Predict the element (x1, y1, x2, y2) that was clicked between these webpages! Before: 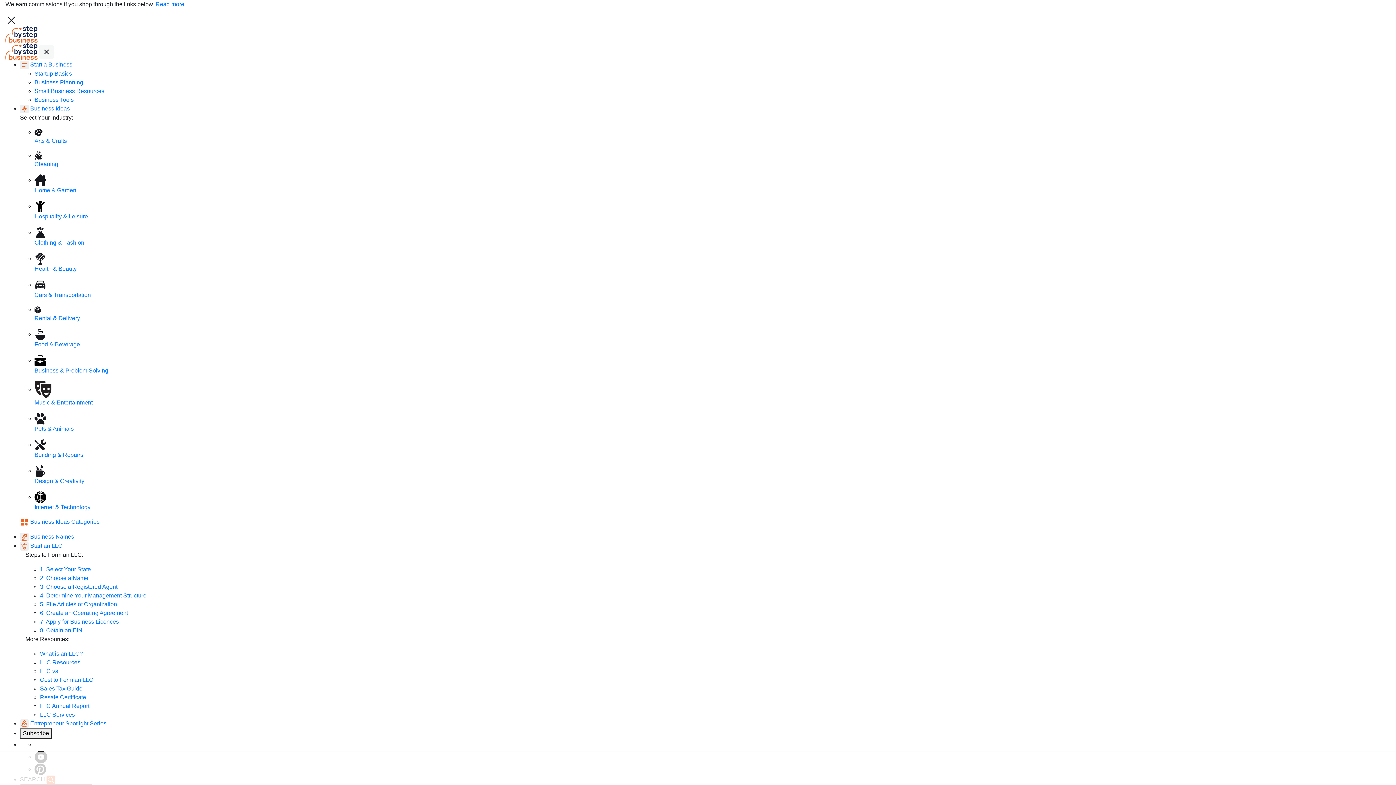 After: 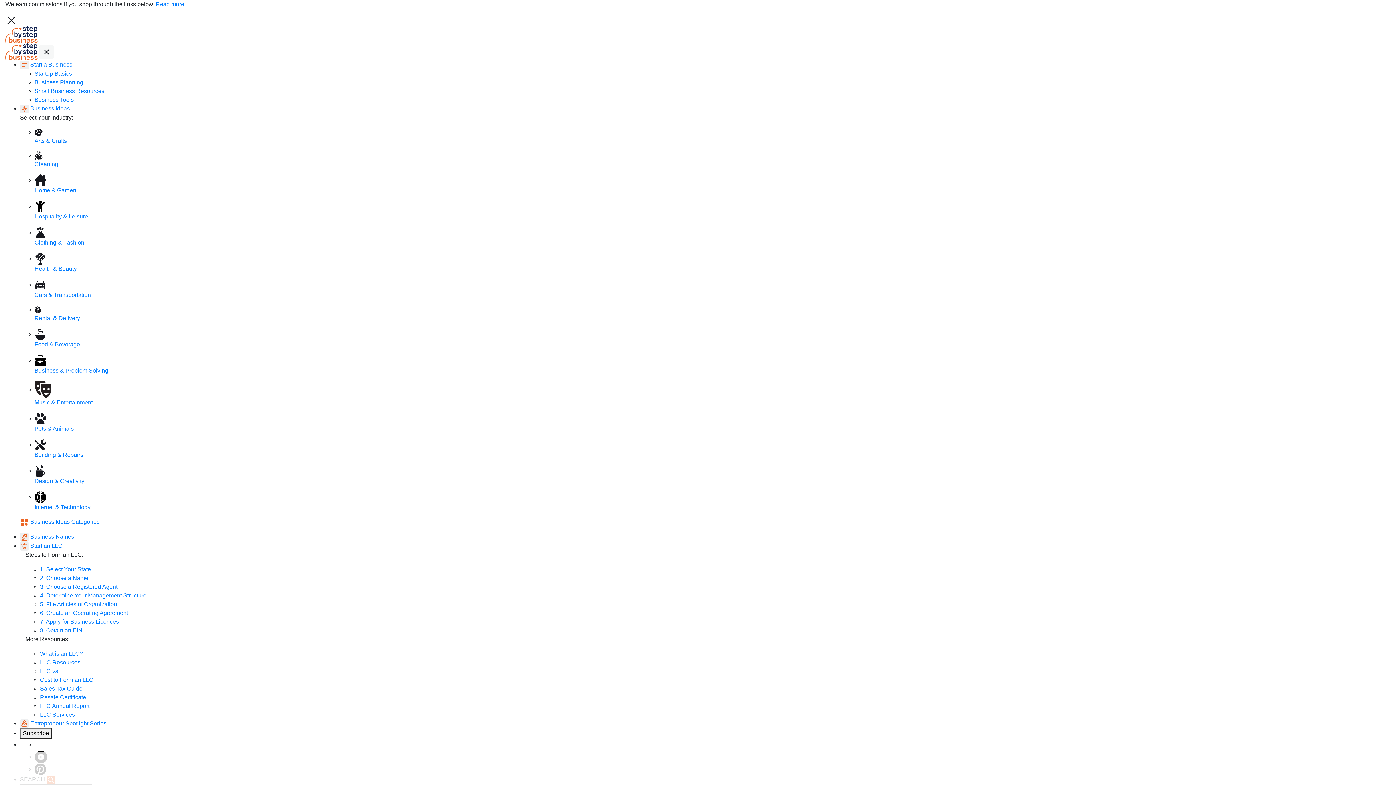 Action: label: Hospitality & Leisure bbox: (34, 203, 152, 221)